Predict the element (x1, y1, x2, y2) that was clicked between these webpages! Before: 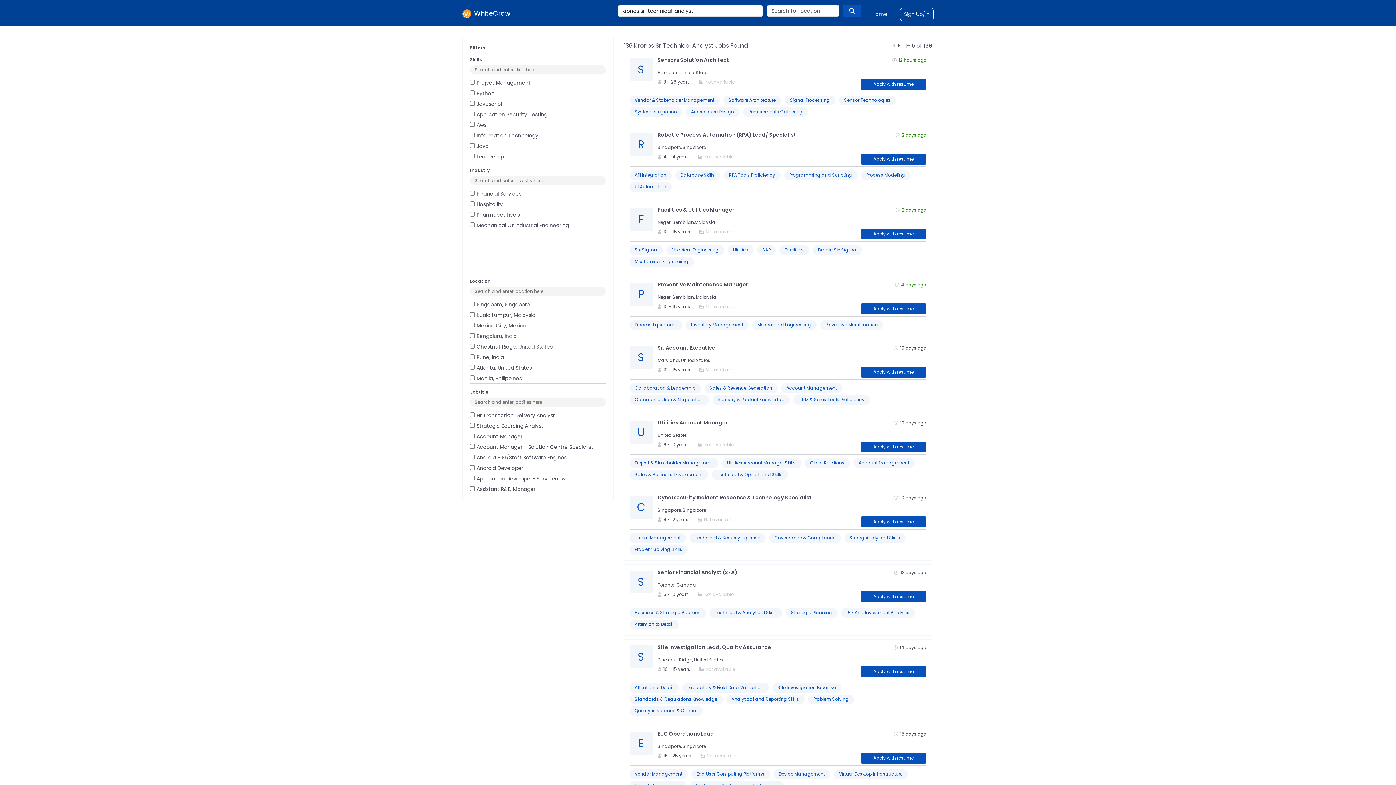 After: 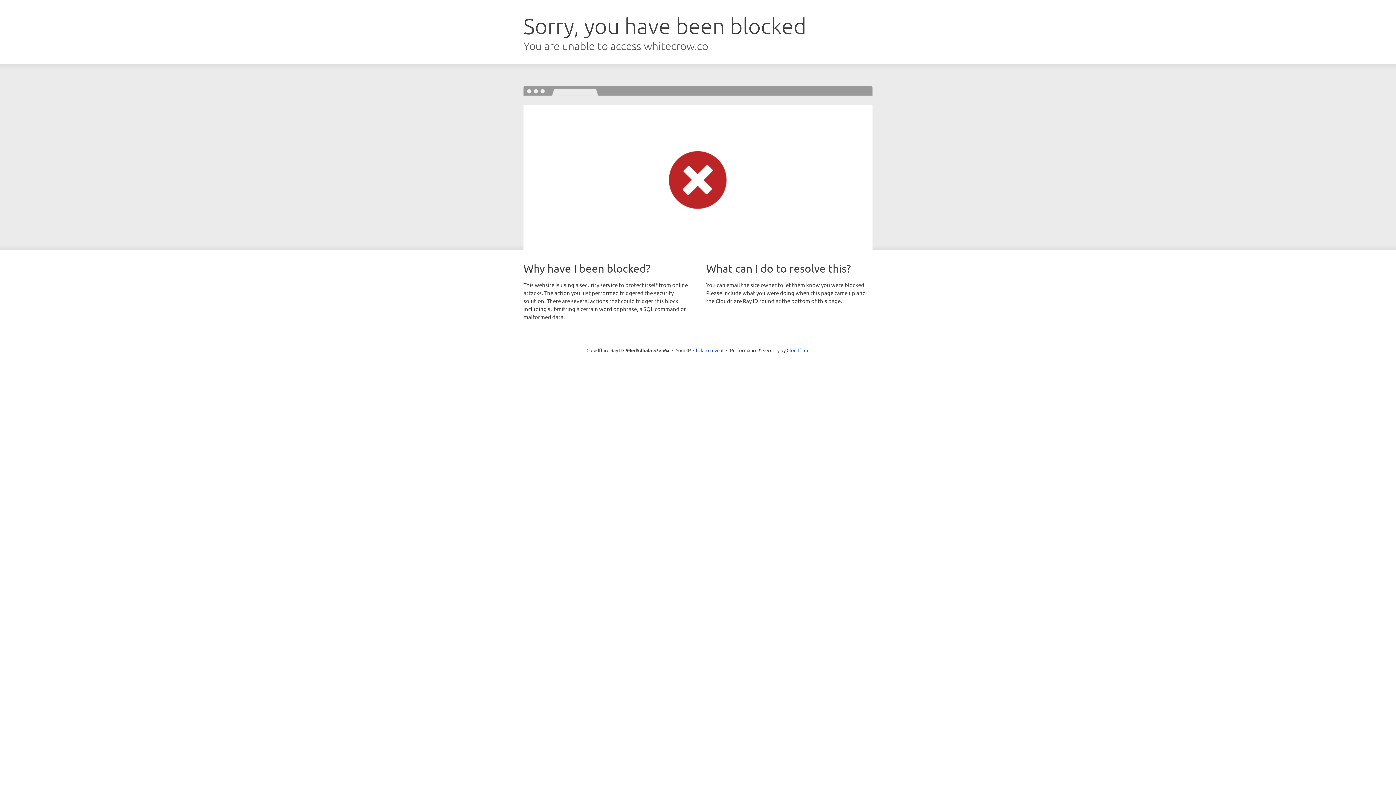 Action: bbox: (657, 569, 737, 582) label: Senior Financial Analyst (SFA)